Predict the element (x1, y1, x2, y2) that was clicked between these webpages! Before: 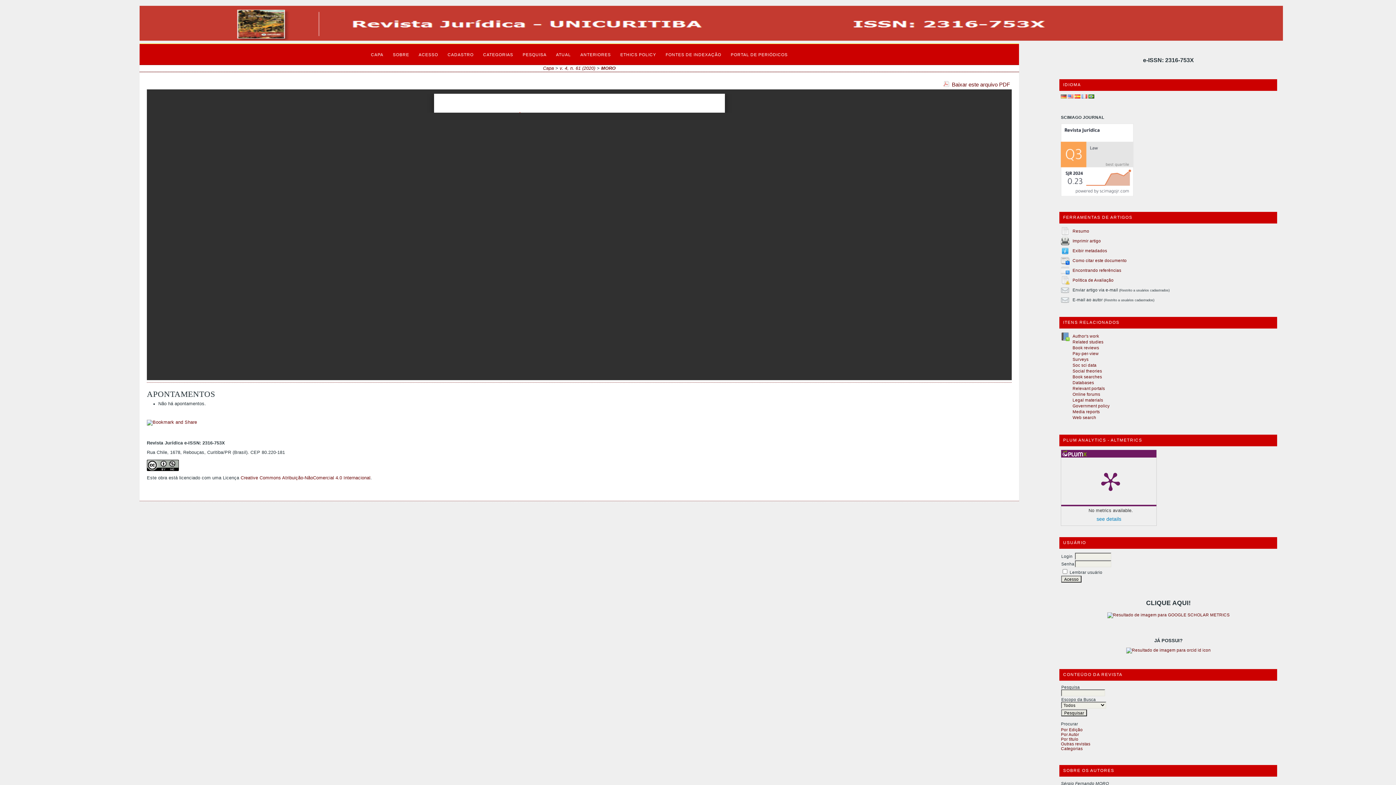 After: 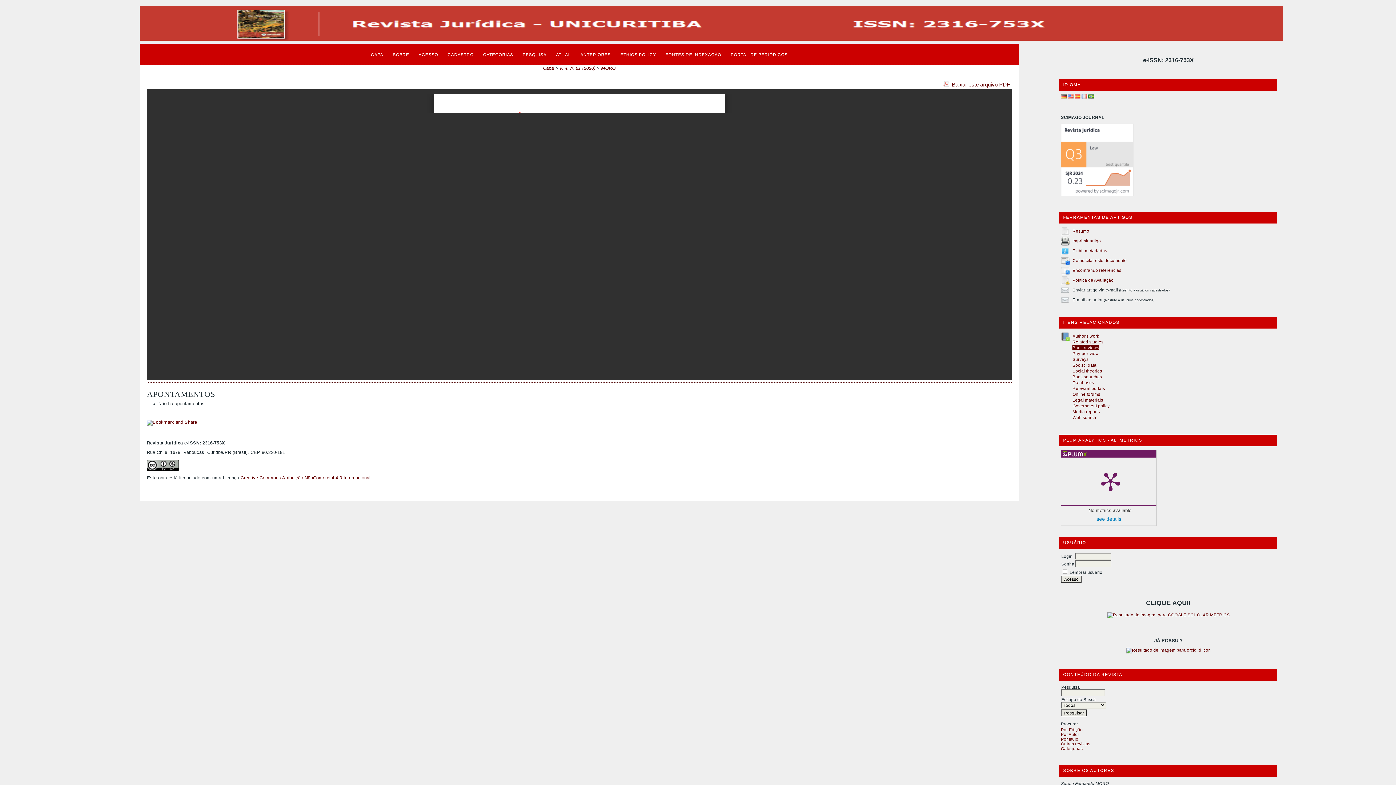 Action: label: Book reviews bbox: (1072, 345, 1099, 350)